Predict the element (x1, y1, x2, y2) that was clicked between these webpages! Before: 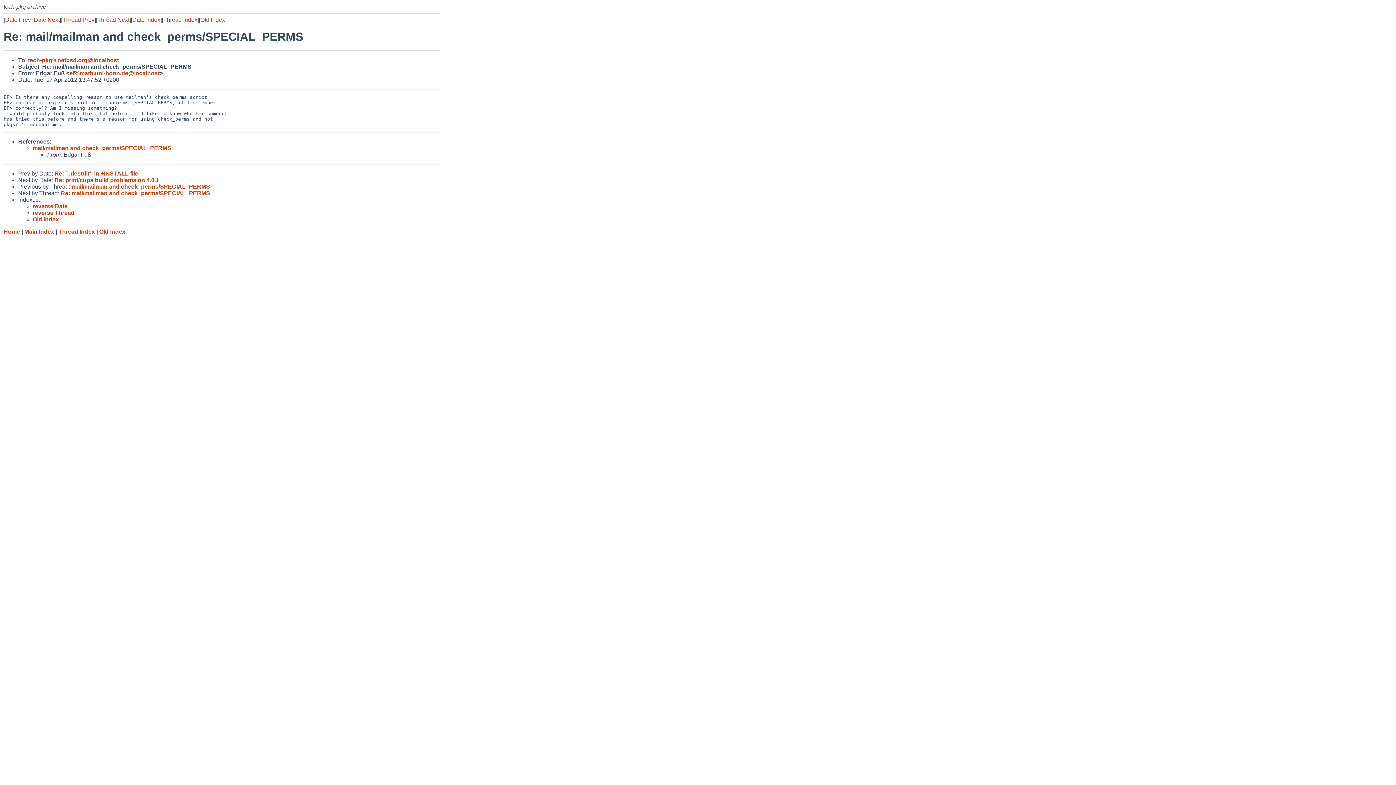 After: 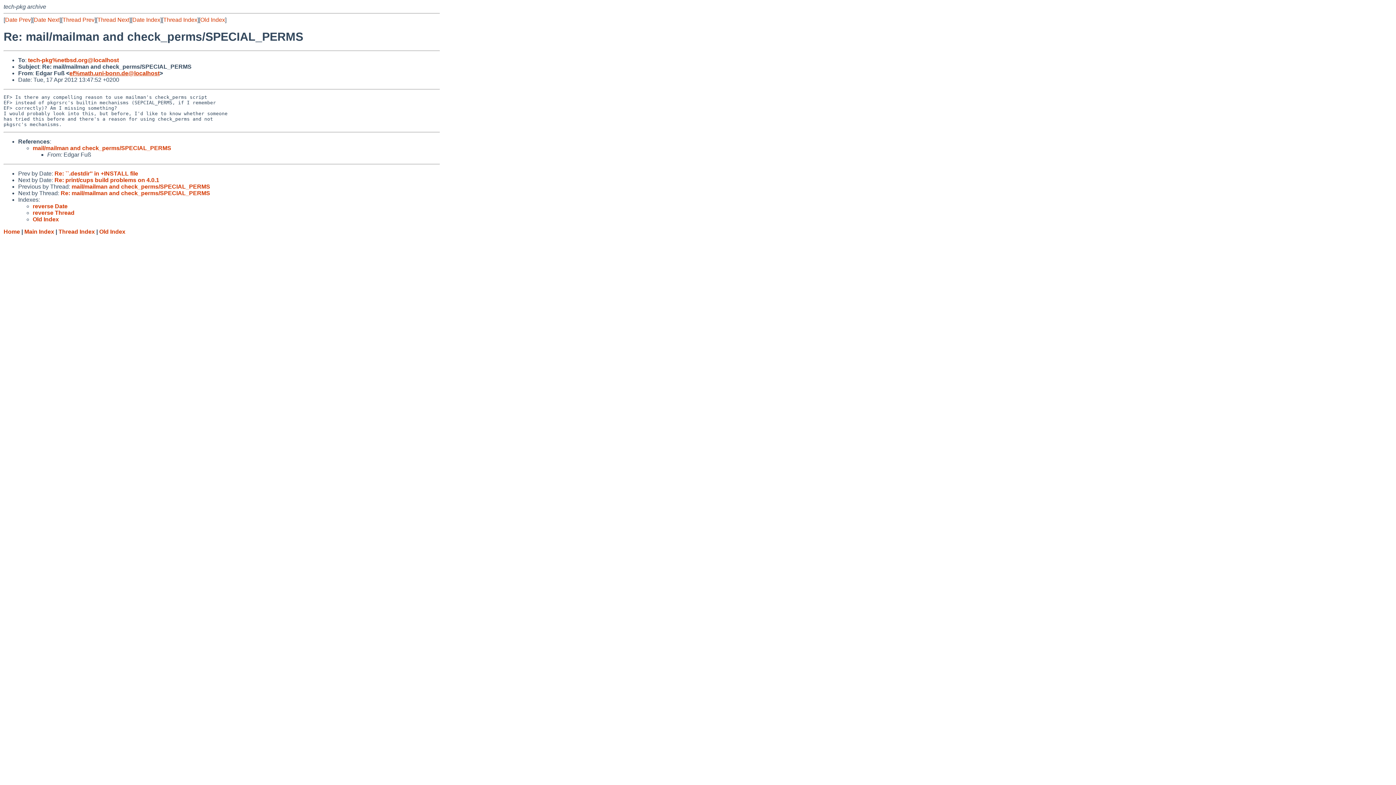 Action: bbox: (69, 70, 159, 76) label: ef%math.uni-bonn.de@localhost